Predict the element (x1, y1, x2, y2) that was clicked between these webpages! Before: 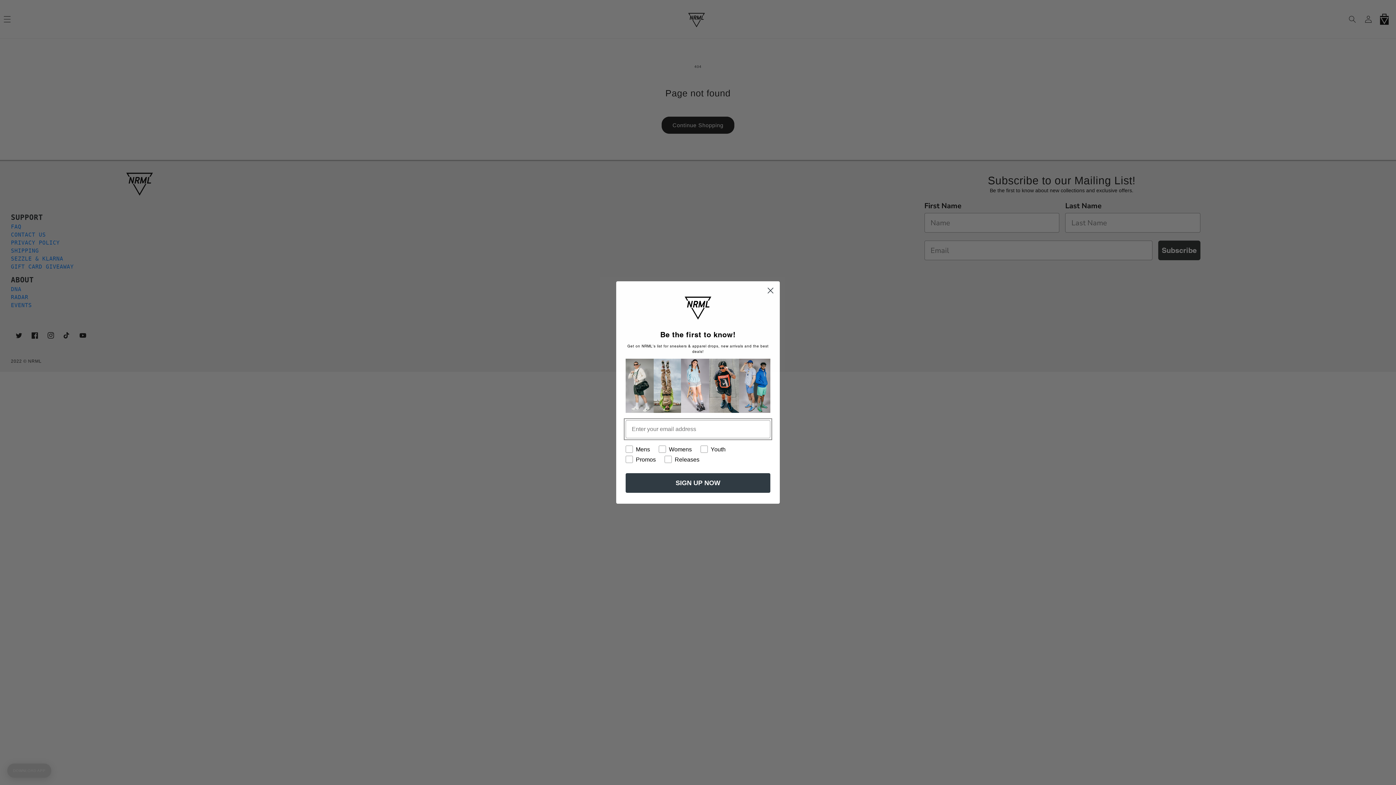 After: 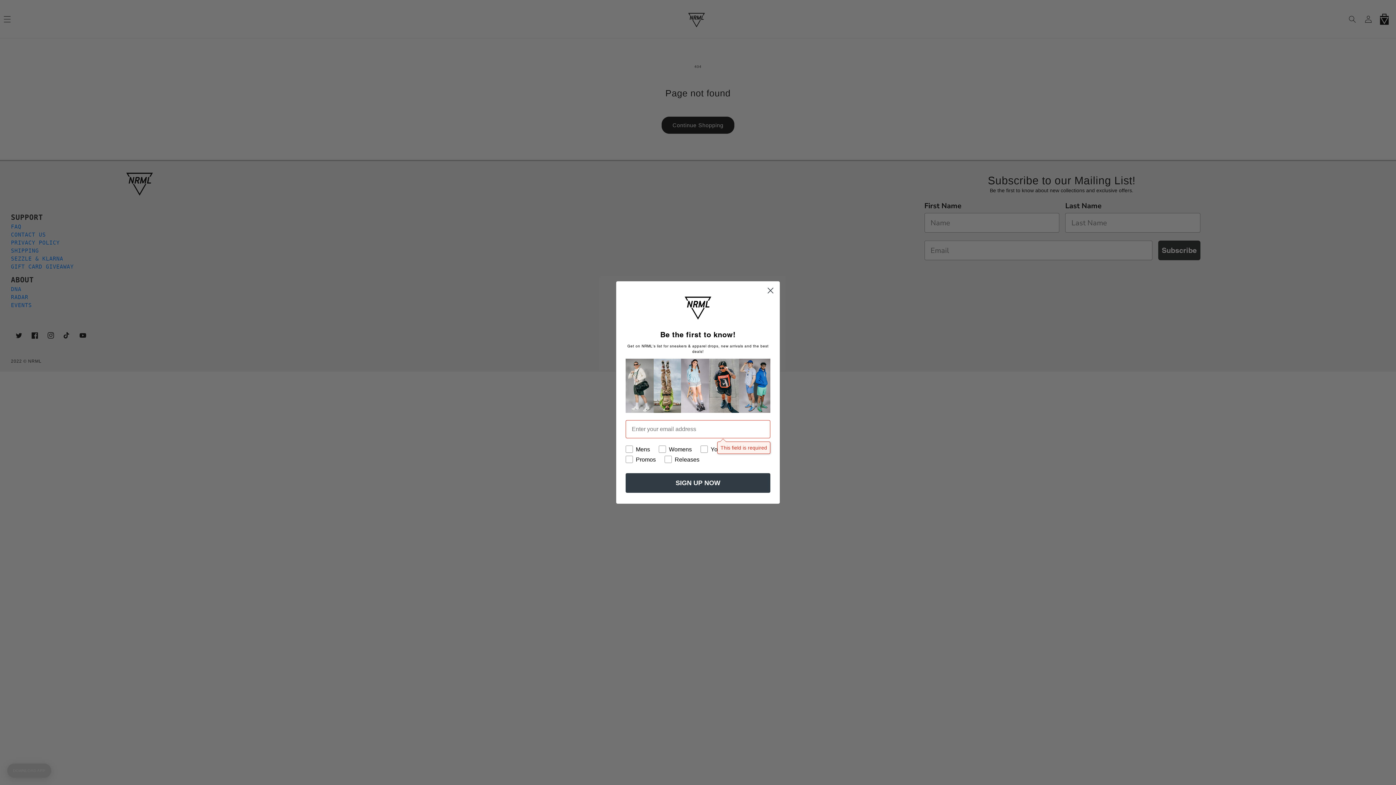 Action: bbox: (625, 473, 770, 493) label: SIGN UP NOW